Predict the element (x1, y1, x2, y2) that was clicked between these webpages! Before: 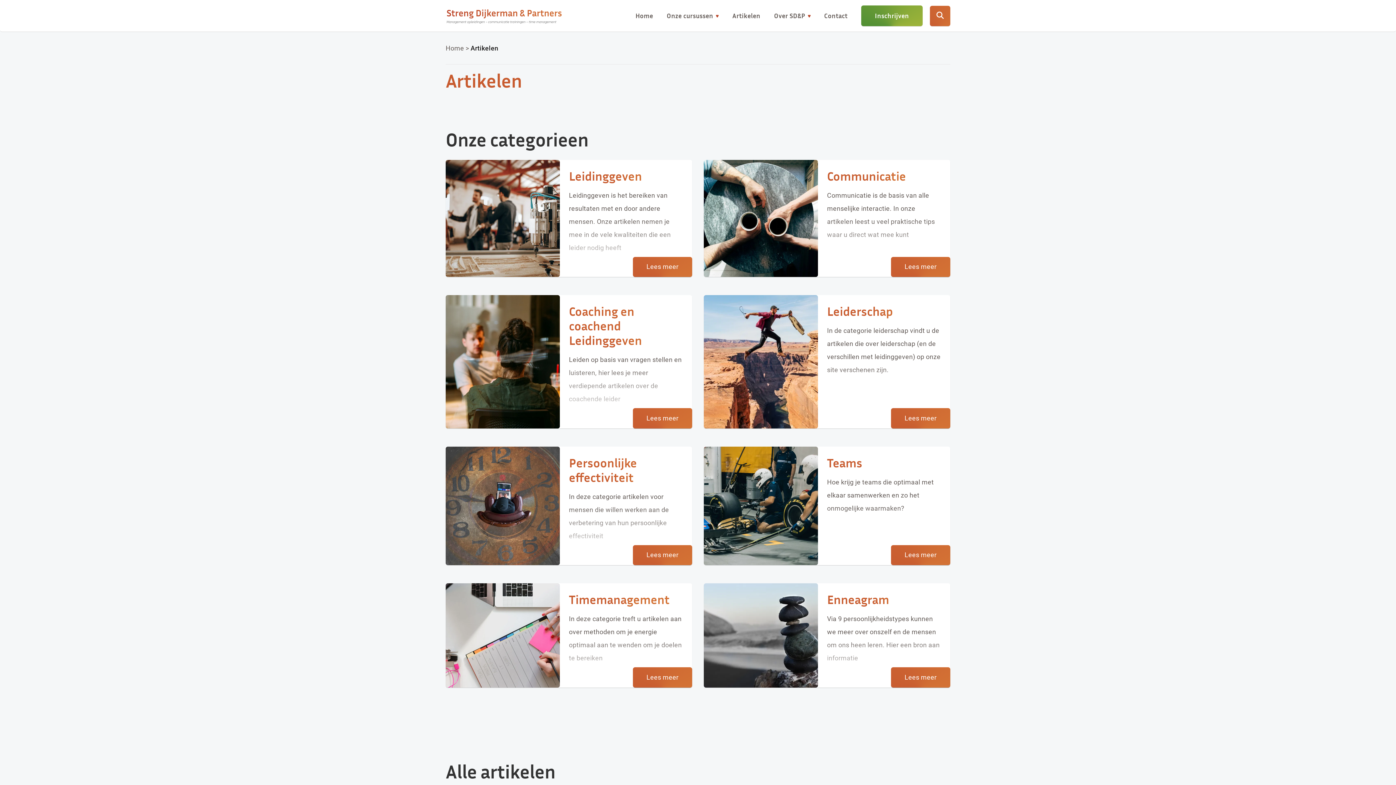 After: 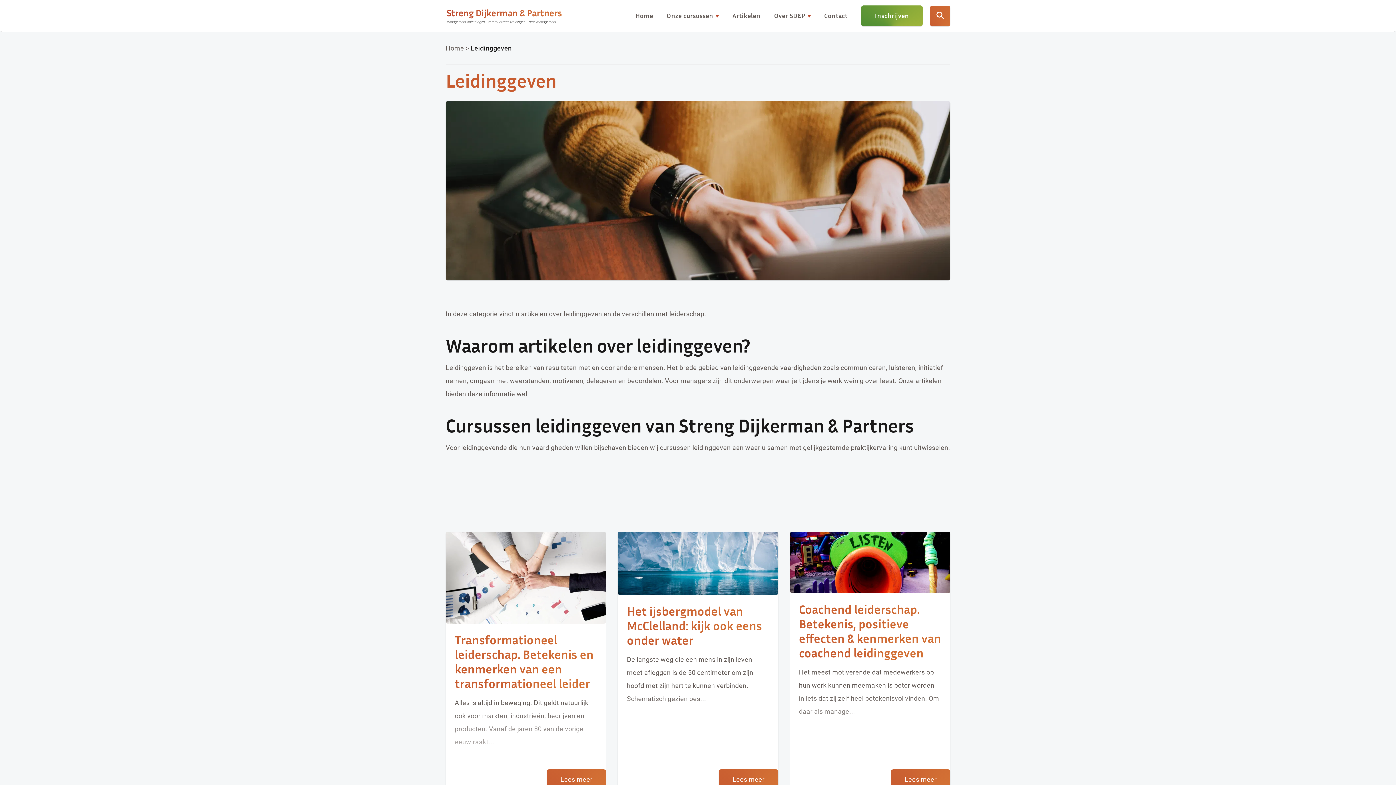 Action: label: Lees meer bbox: (633, 256, 692, 277)